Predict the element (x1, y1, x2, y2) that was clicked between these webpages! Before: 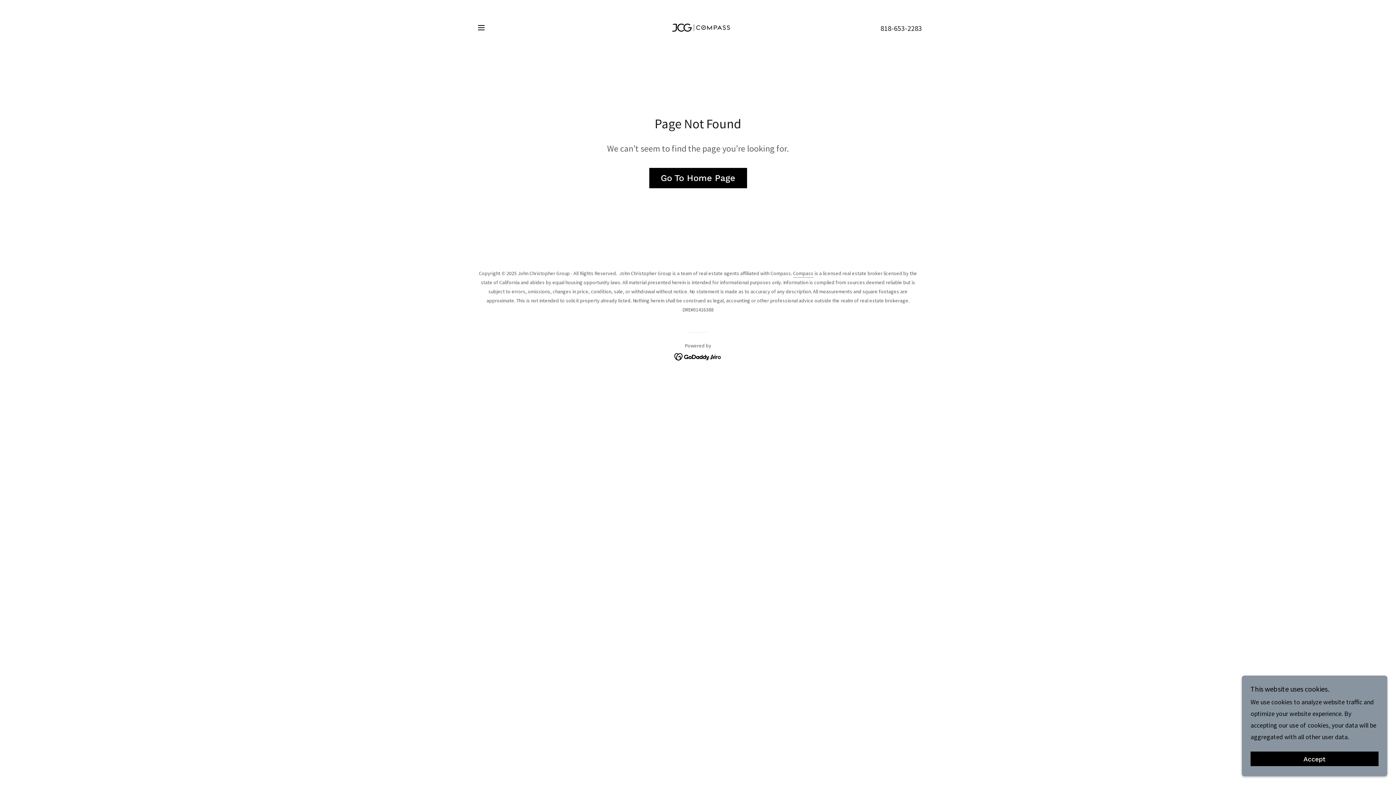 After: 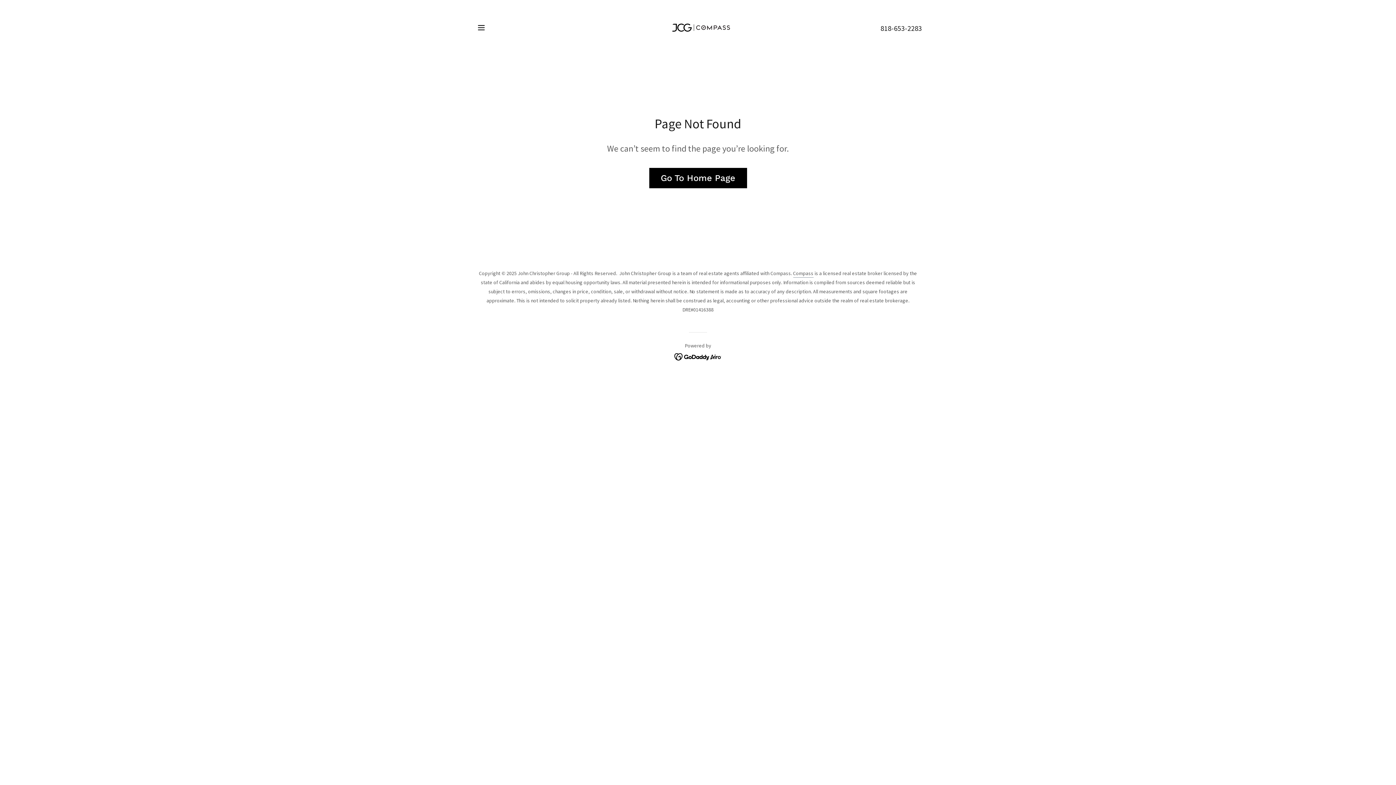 Action: label: Accept bbox: (1250, 752, 1378, 766)